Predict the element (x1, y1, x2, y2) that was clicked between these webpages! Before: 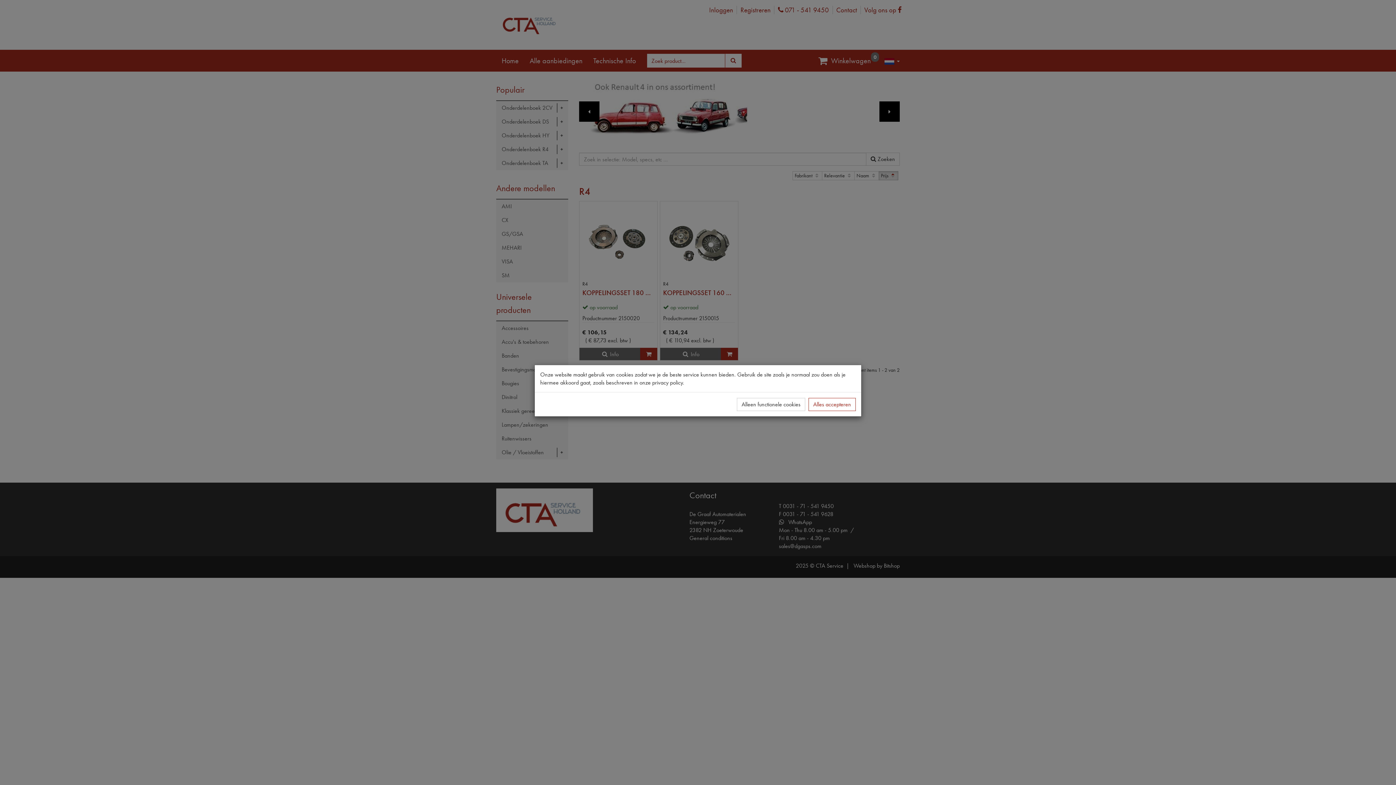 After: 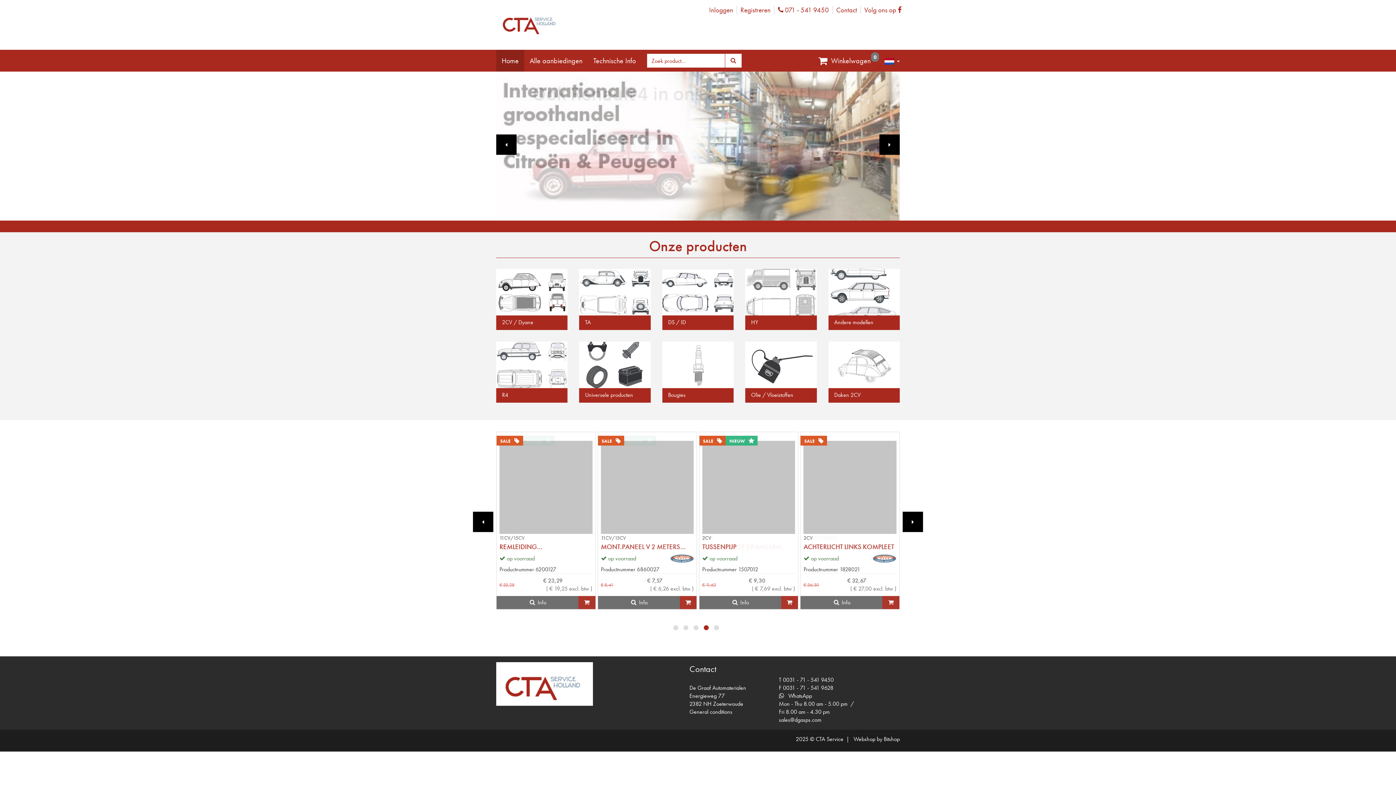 Action: bbox: (737, 398, 805, 411) label: Alleen functionele cookies